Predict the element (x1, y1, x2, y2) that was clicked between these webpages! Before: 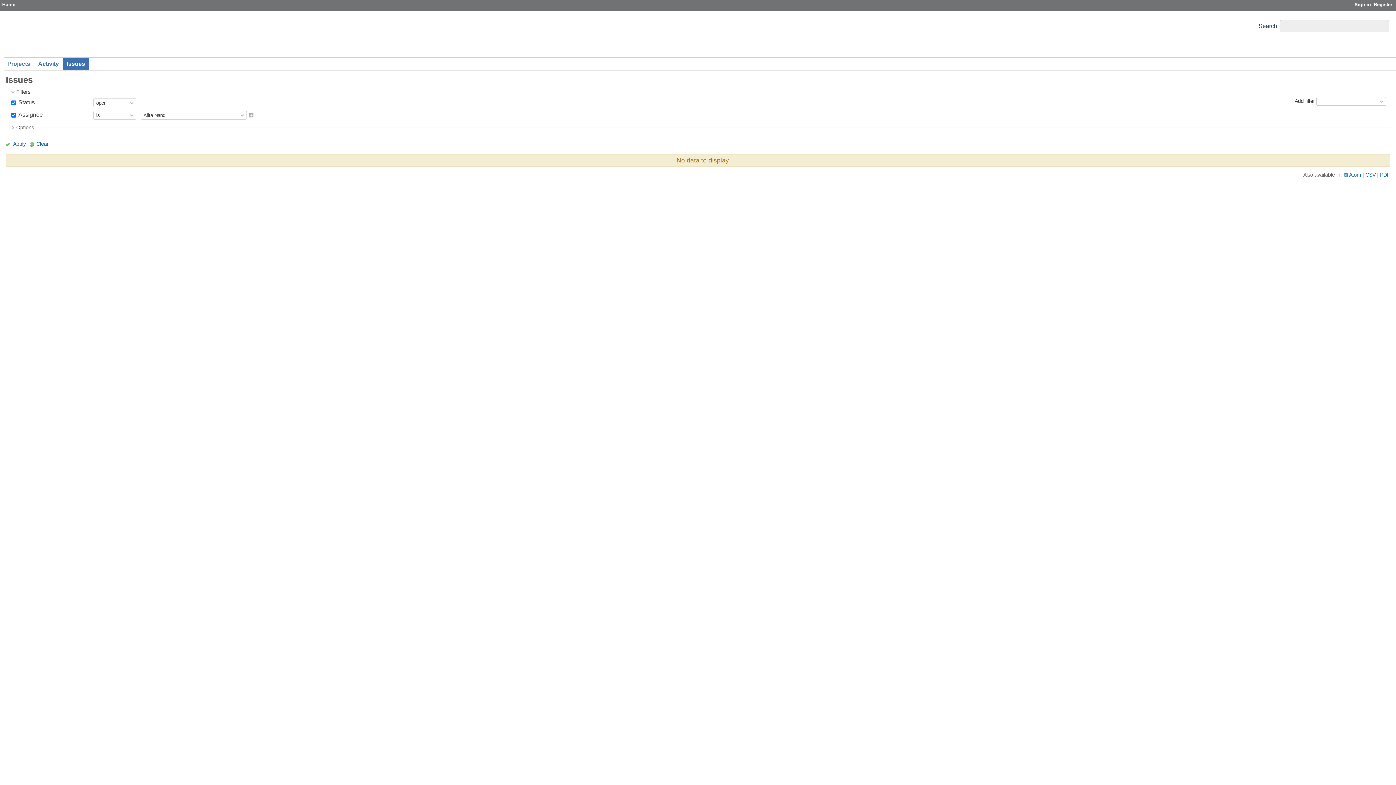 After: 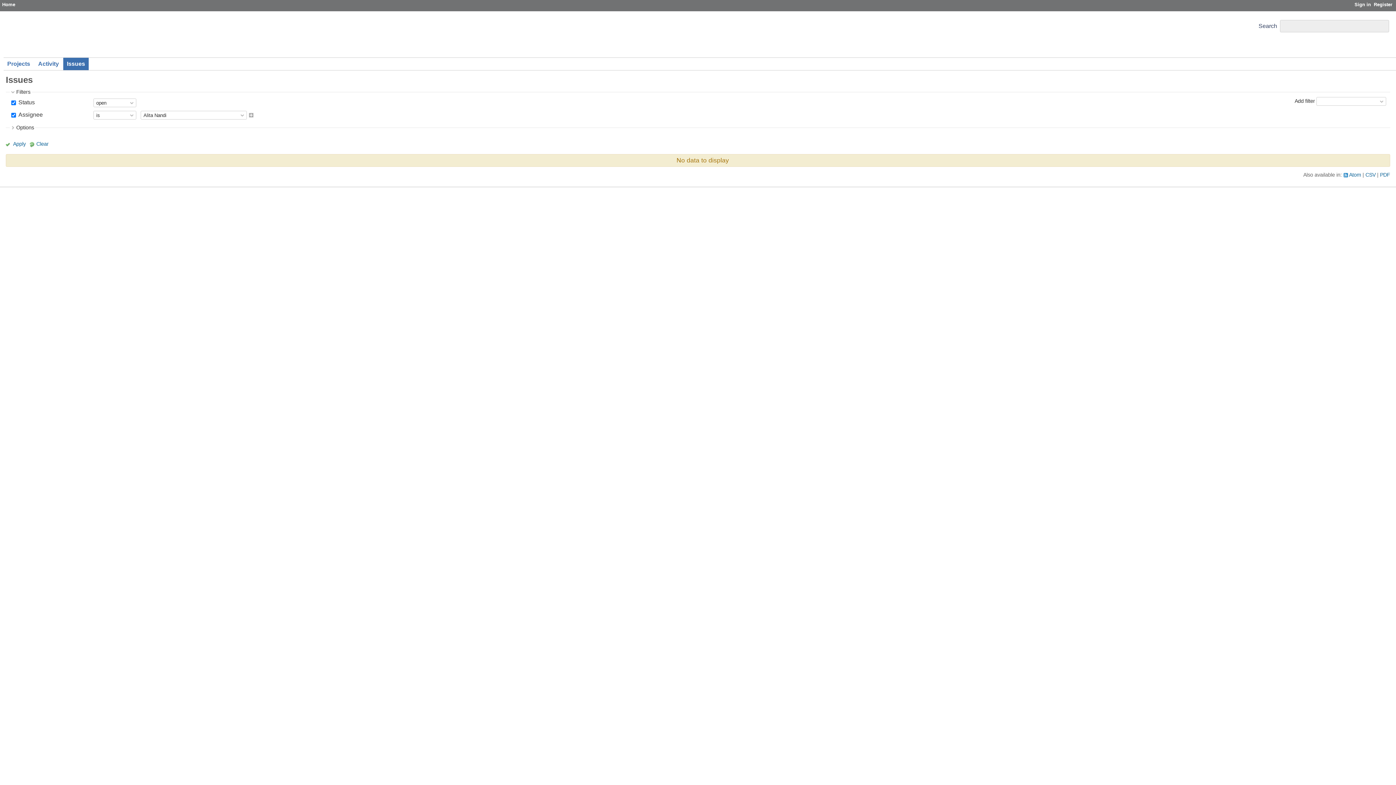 Action: label: Issues bbox: (63, 57, 88, 70)